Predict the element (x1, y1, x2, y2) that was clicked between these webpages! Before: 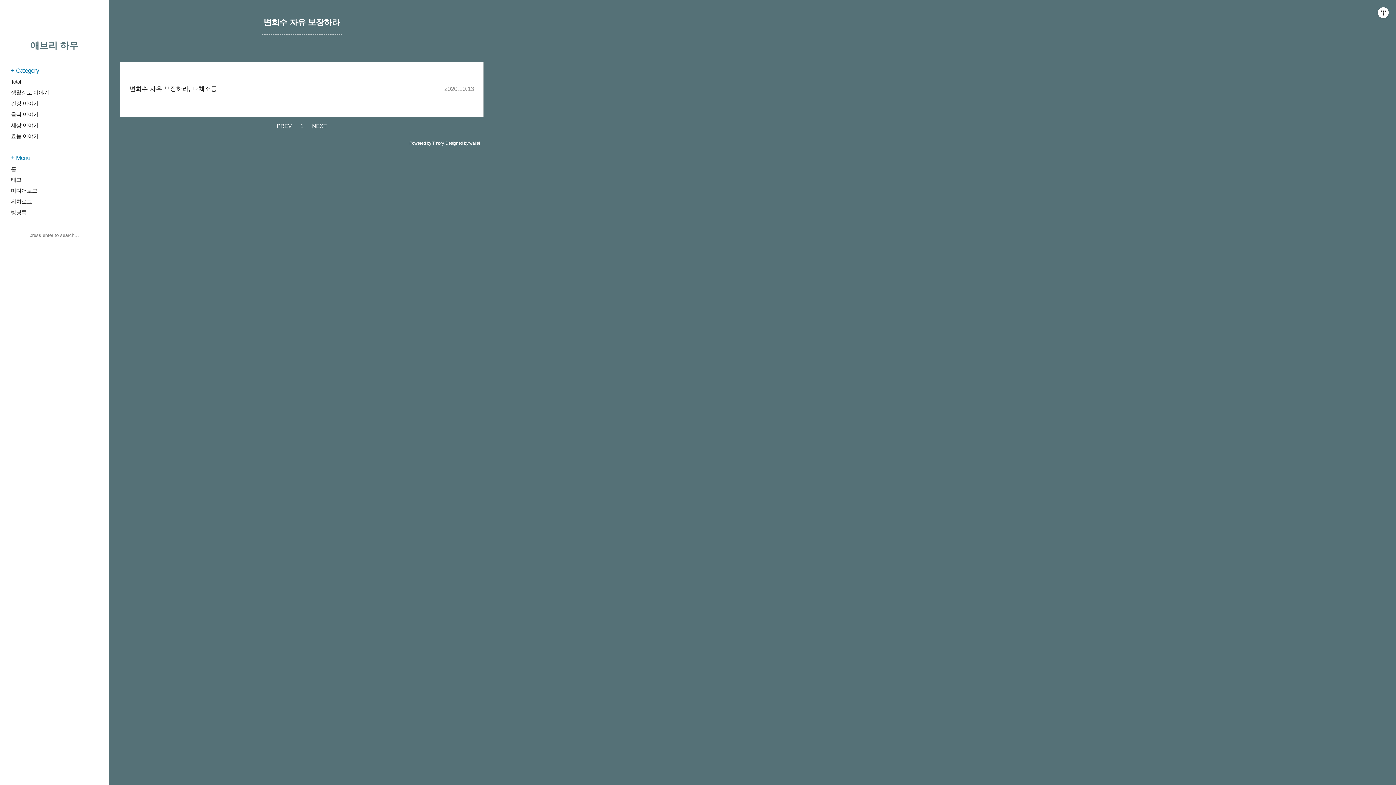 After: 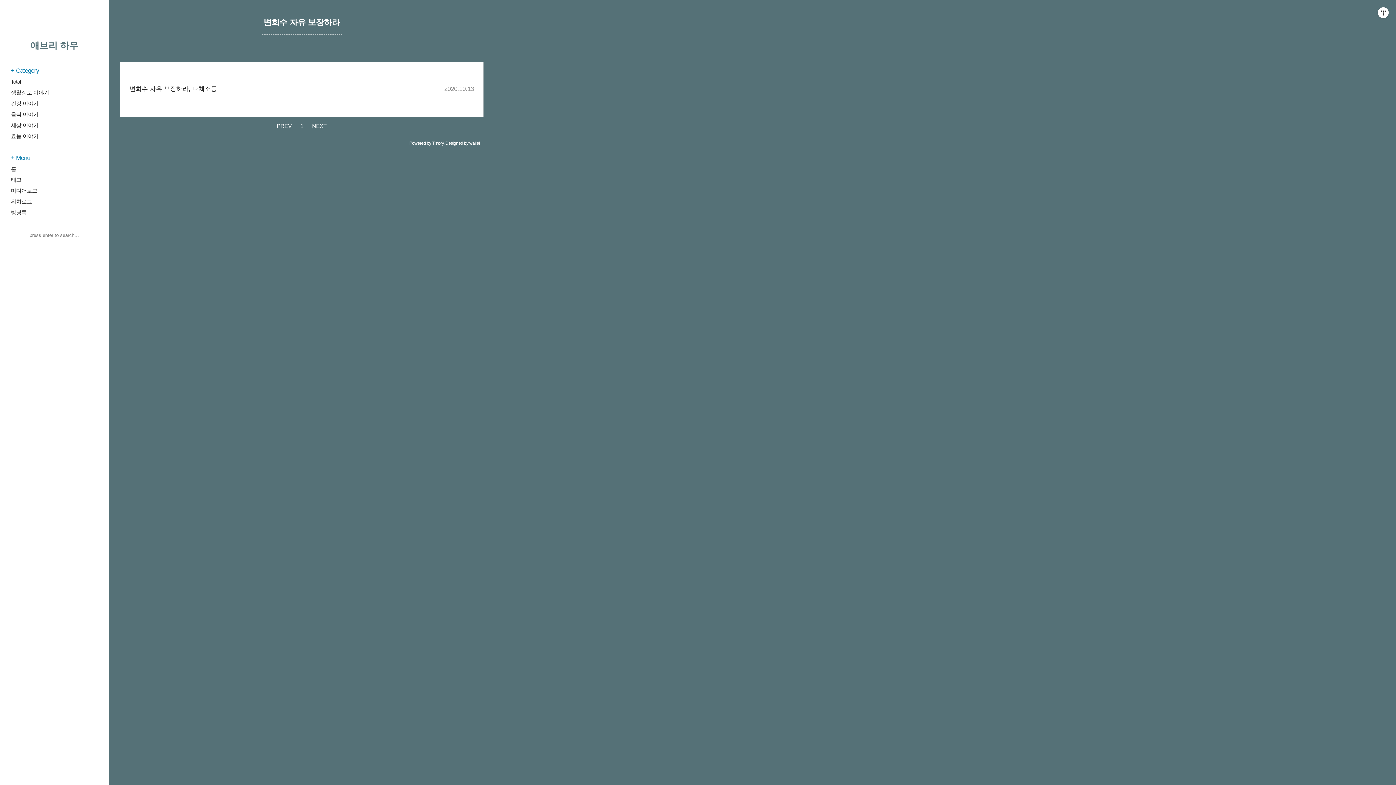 Action: bbox: (275, 120, 293, 131) label: PREV